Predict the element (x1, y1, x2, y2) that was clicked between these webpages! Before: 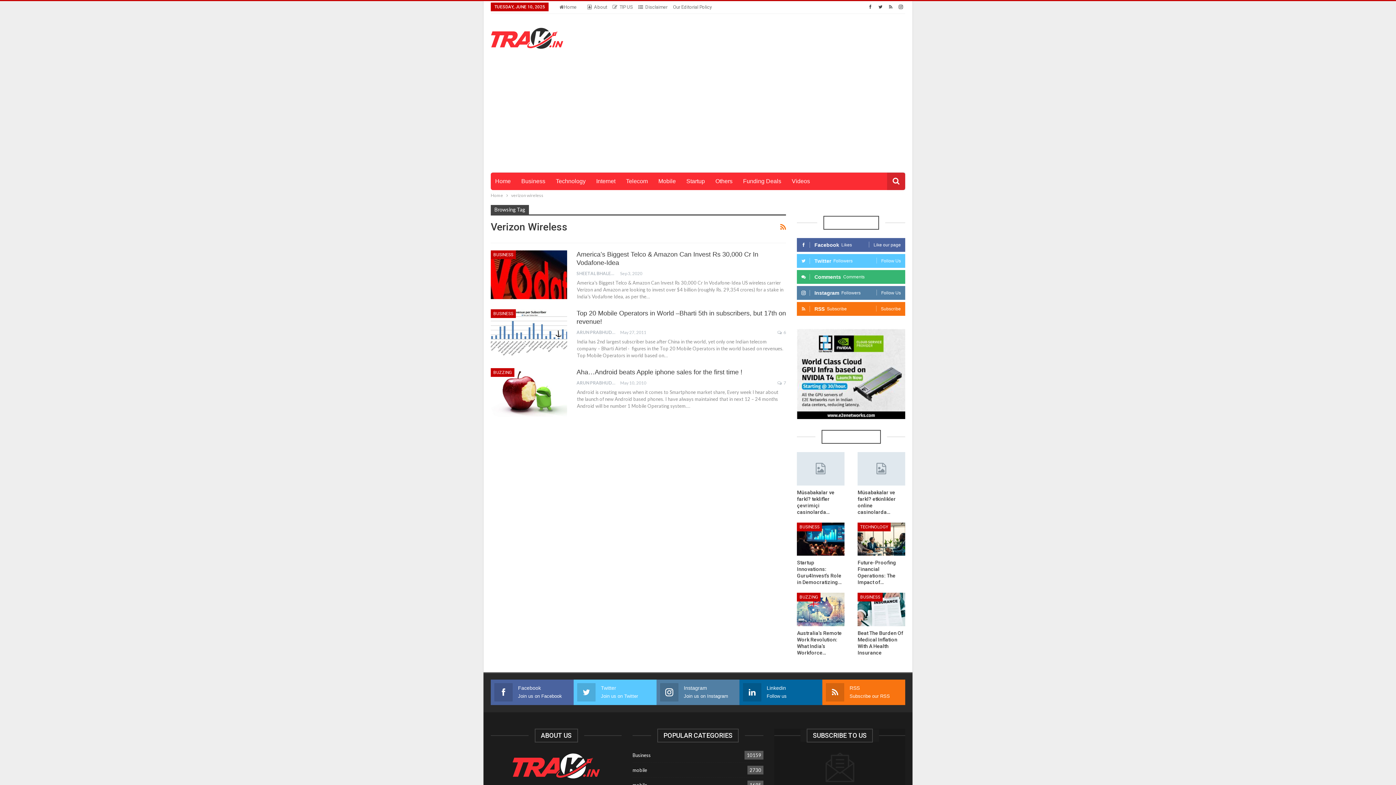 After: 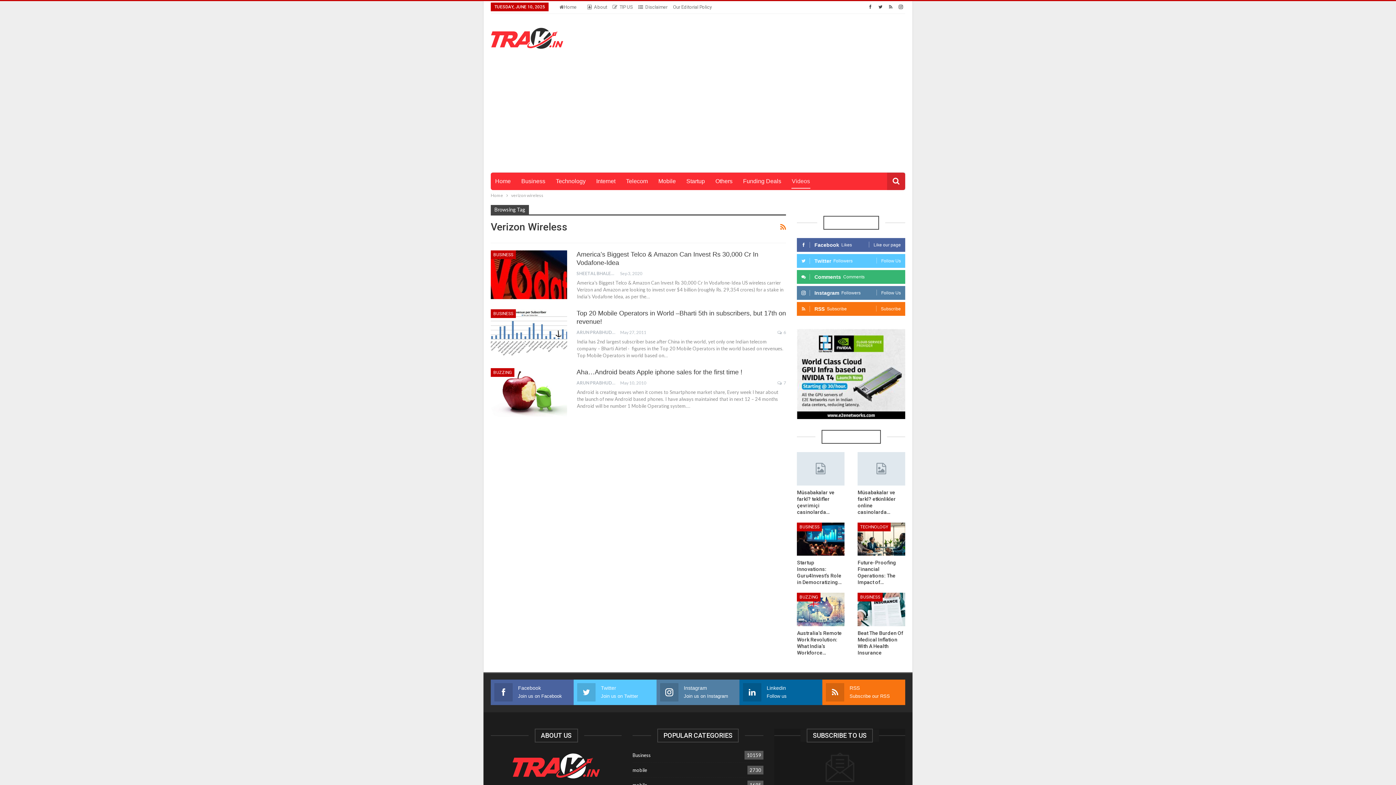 Action: label: Videos bbox: (787, 172, 814, 190)